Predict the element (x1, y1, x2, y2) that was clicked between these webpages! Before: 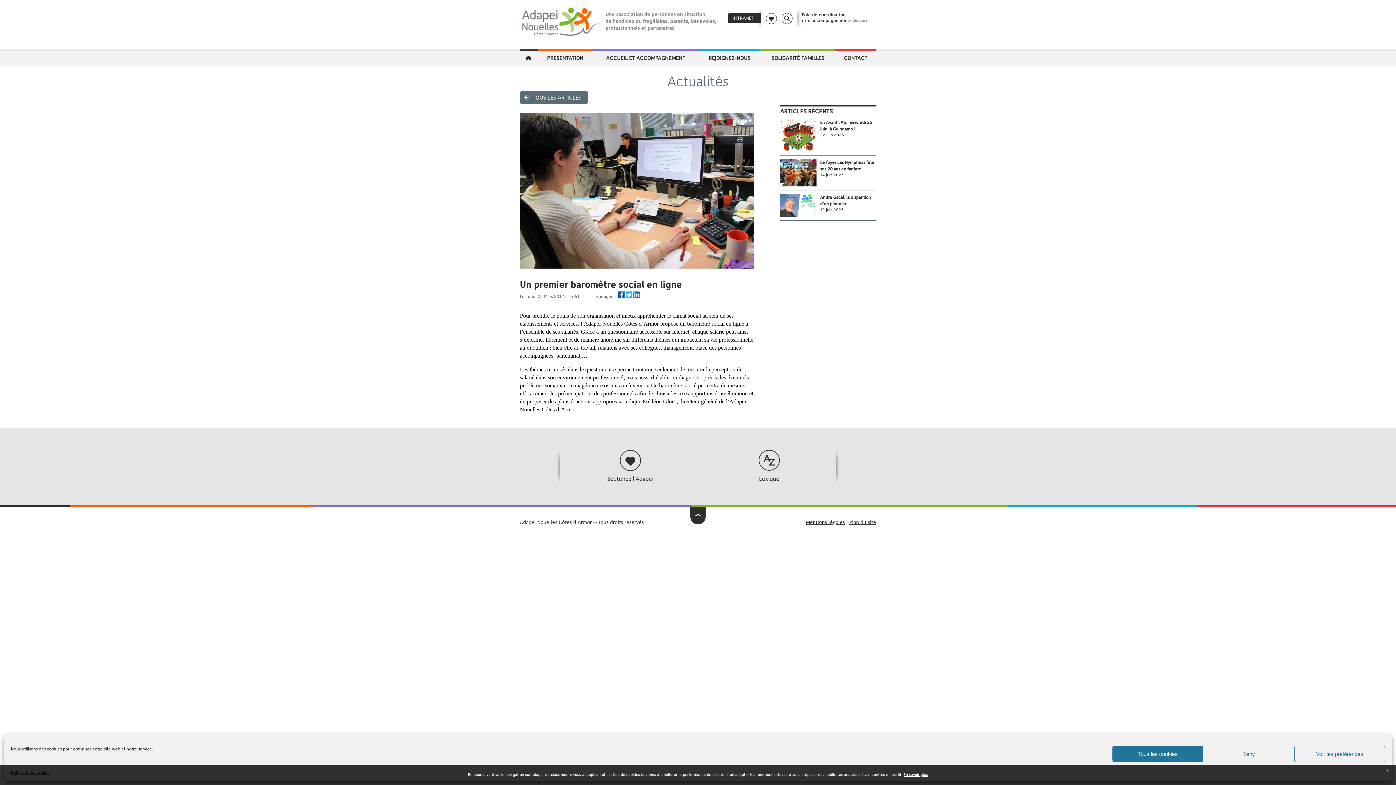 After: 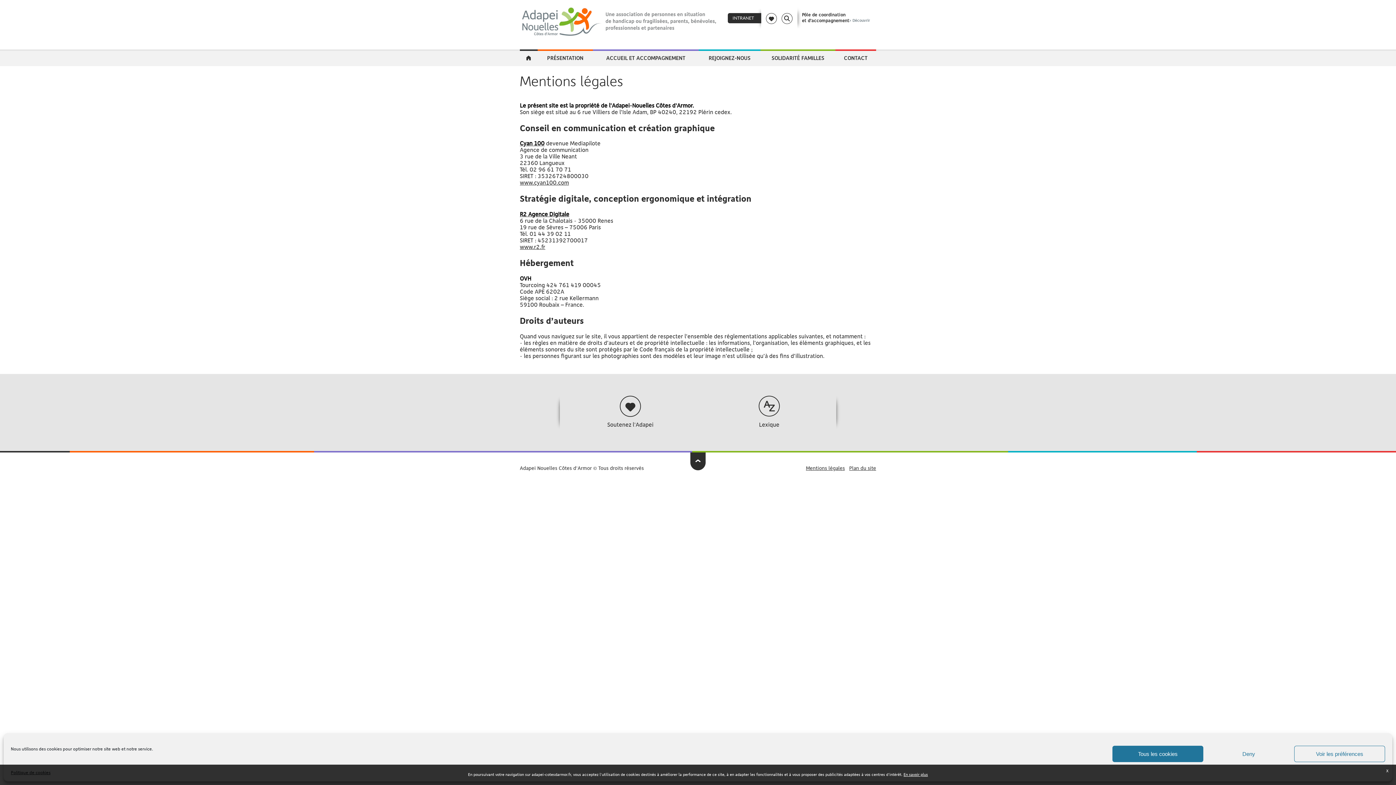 Action: label: Mentions légales bbox: (806, 519, 845, 525)